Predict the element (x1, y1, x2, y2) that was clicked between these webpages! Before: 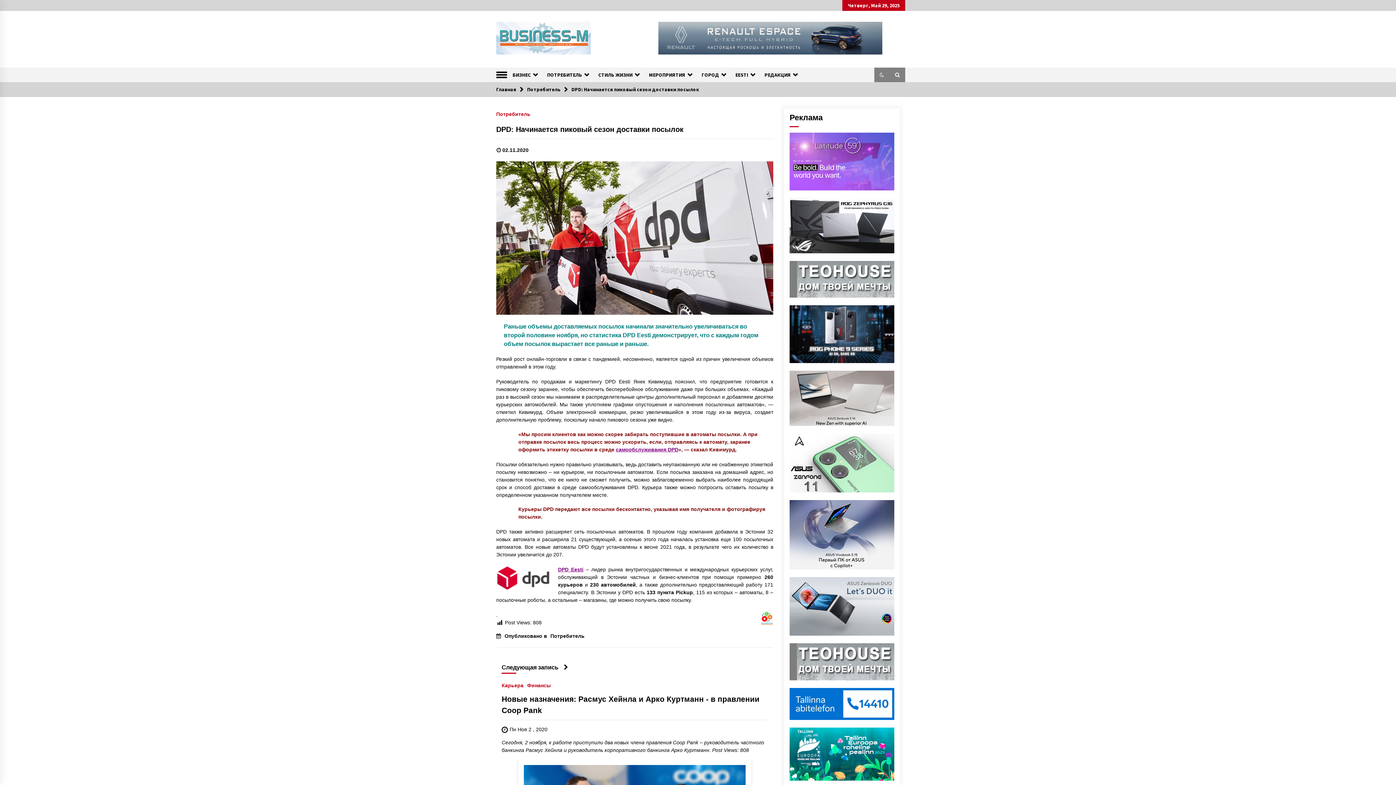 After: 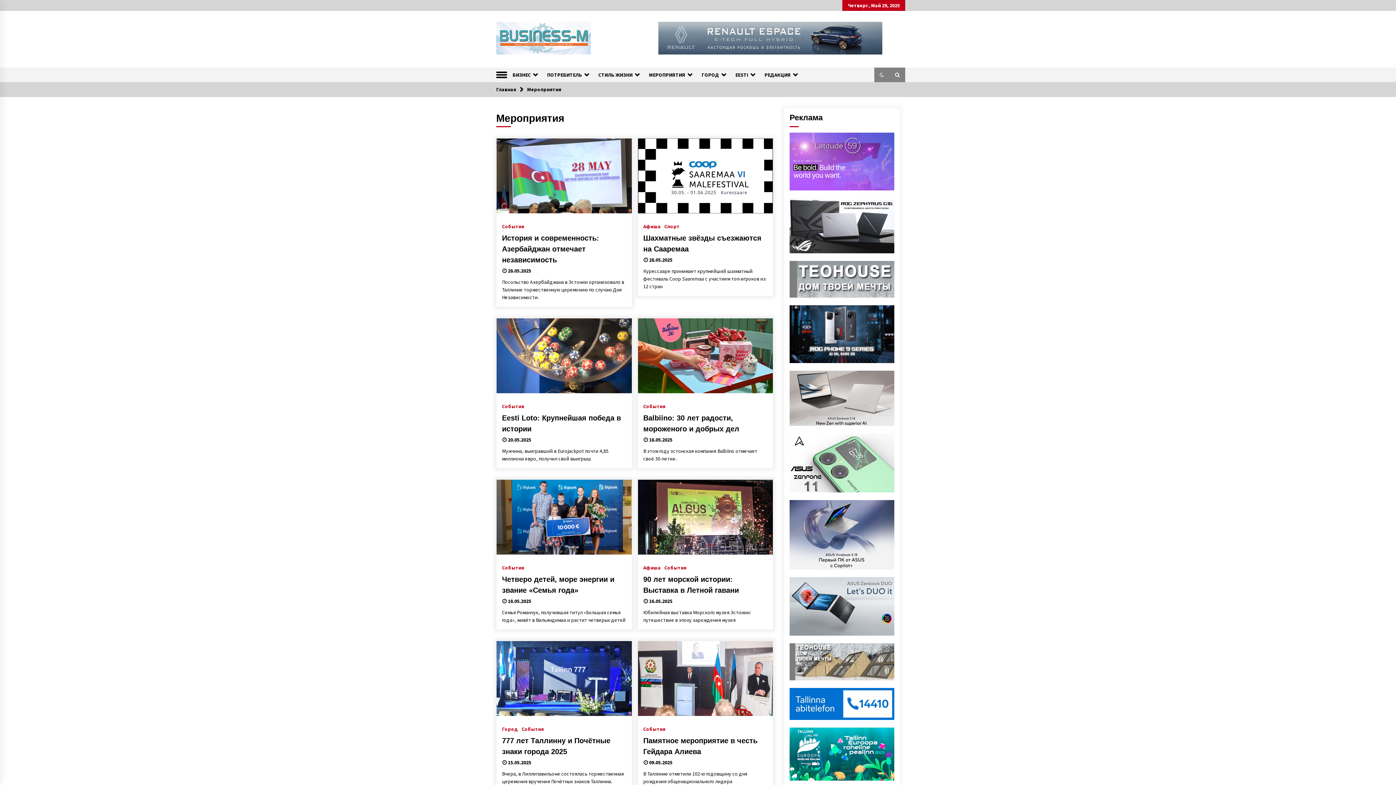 Action: label: МЕРОПРИЯТИЯ bbox: (643, 67, 696, 82)